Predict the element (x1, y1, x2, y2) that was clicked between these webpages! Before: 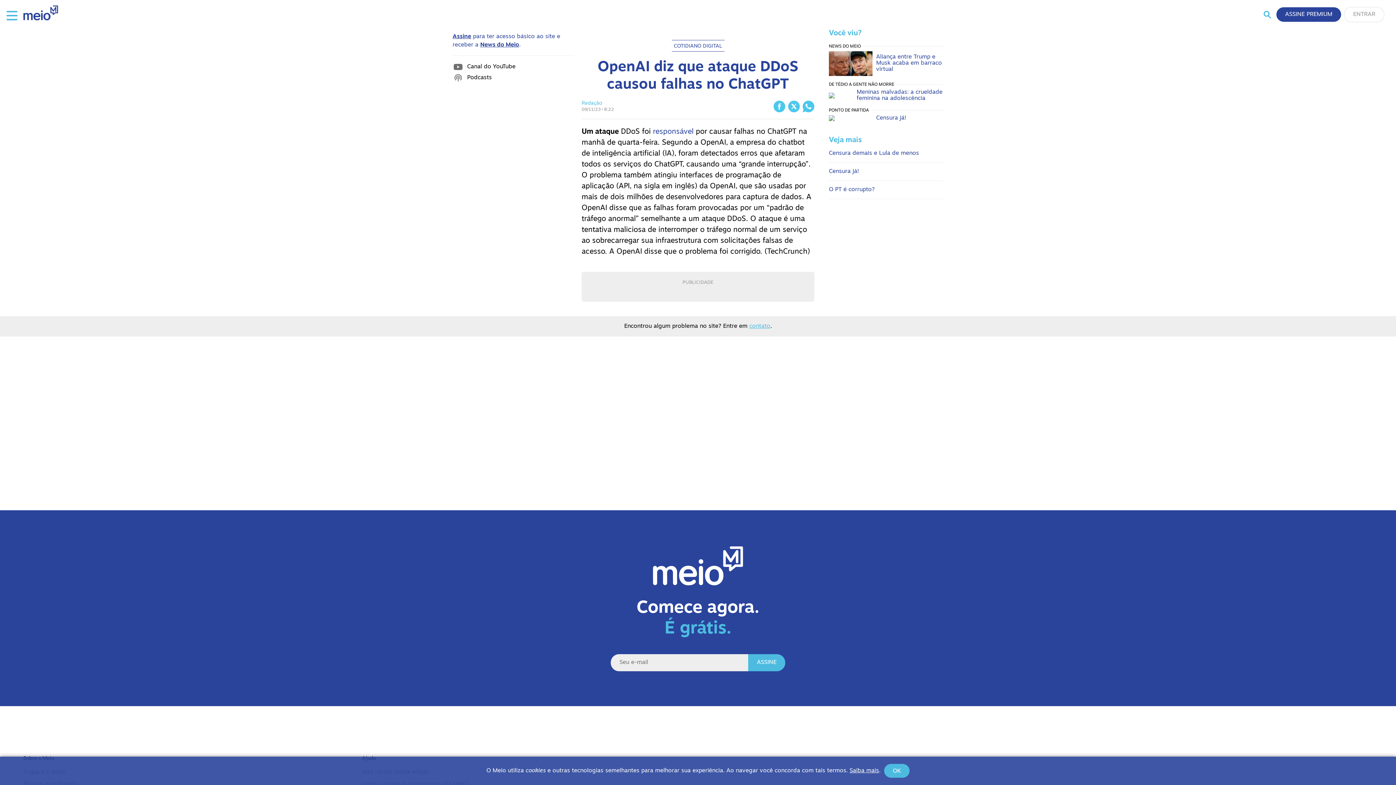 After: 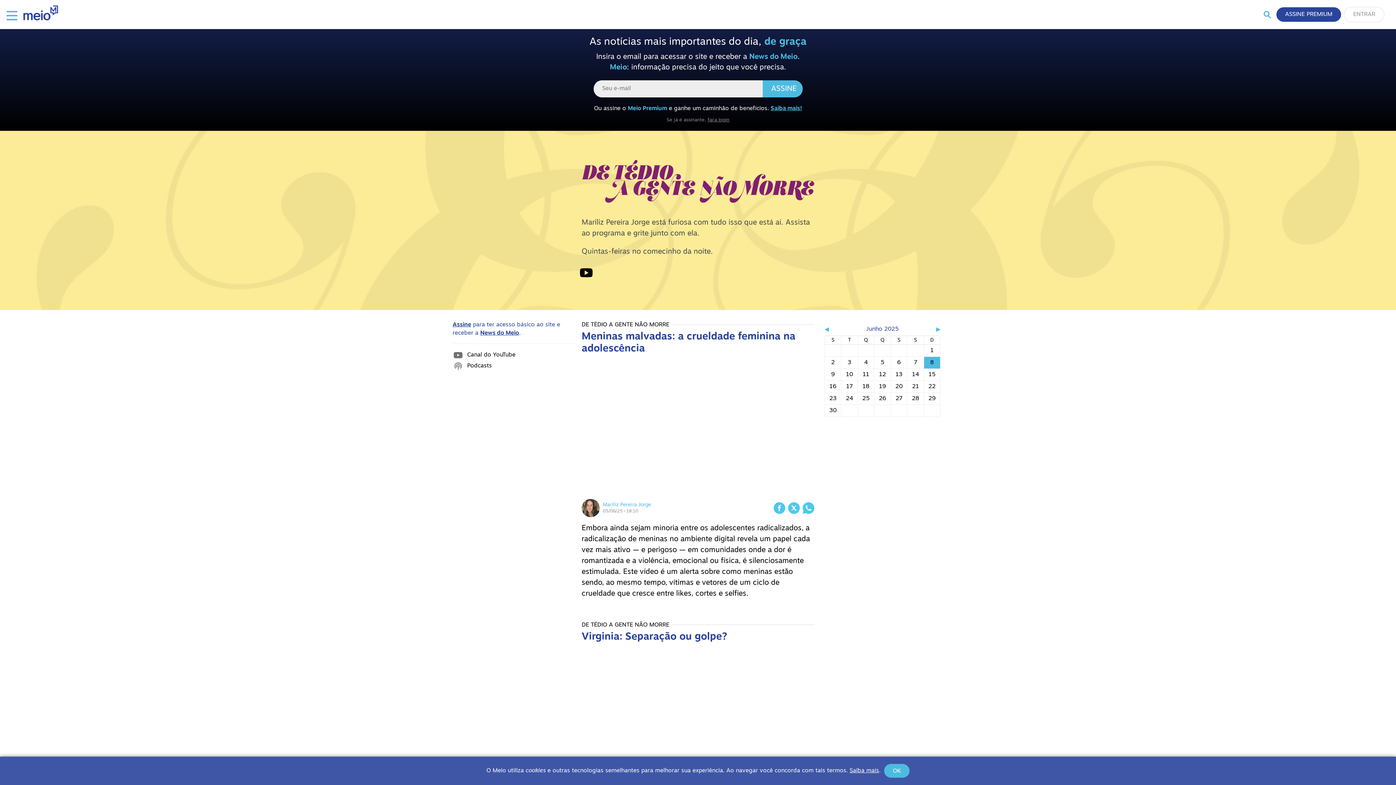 Action: label: DE TÉDIO A GENTE NÃO MORRE bbox: (829, 81, 896, 87)